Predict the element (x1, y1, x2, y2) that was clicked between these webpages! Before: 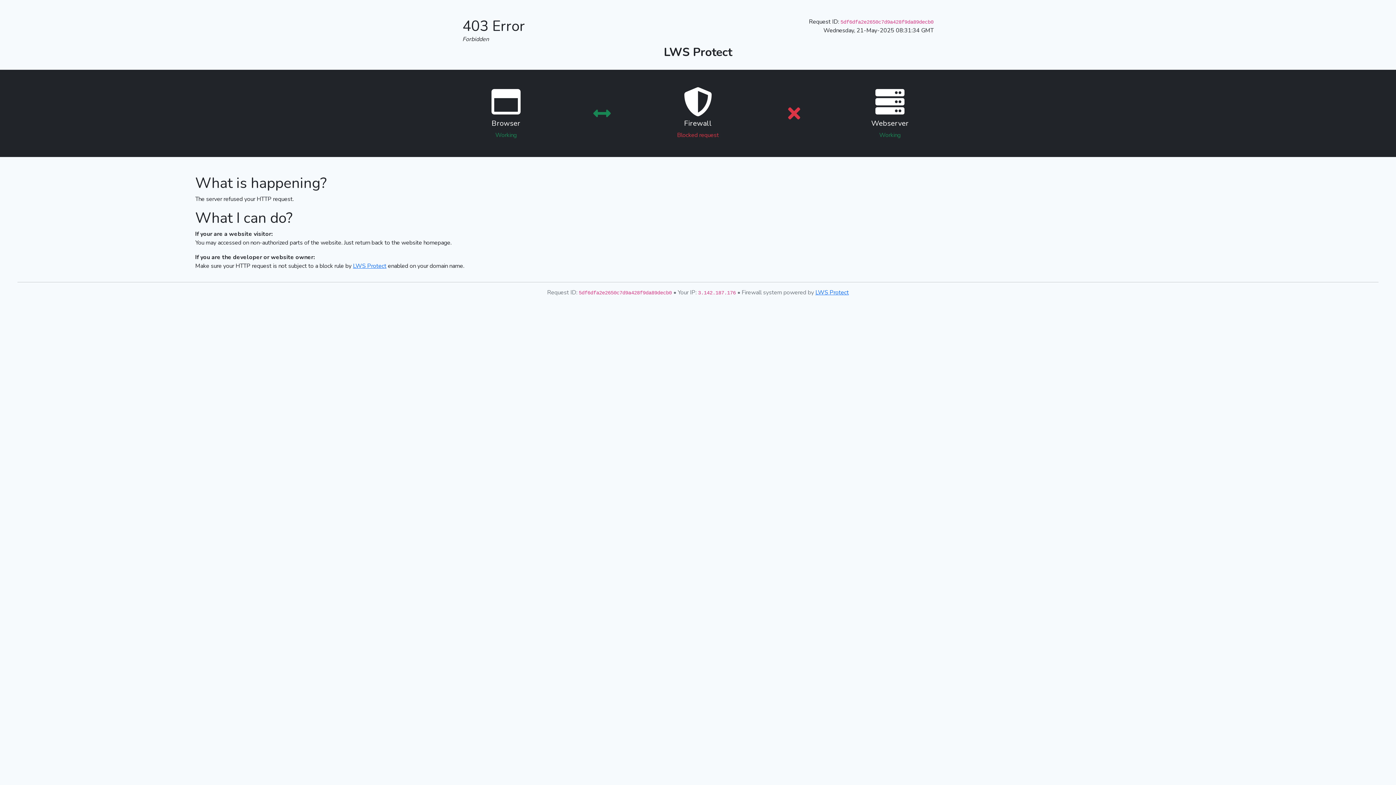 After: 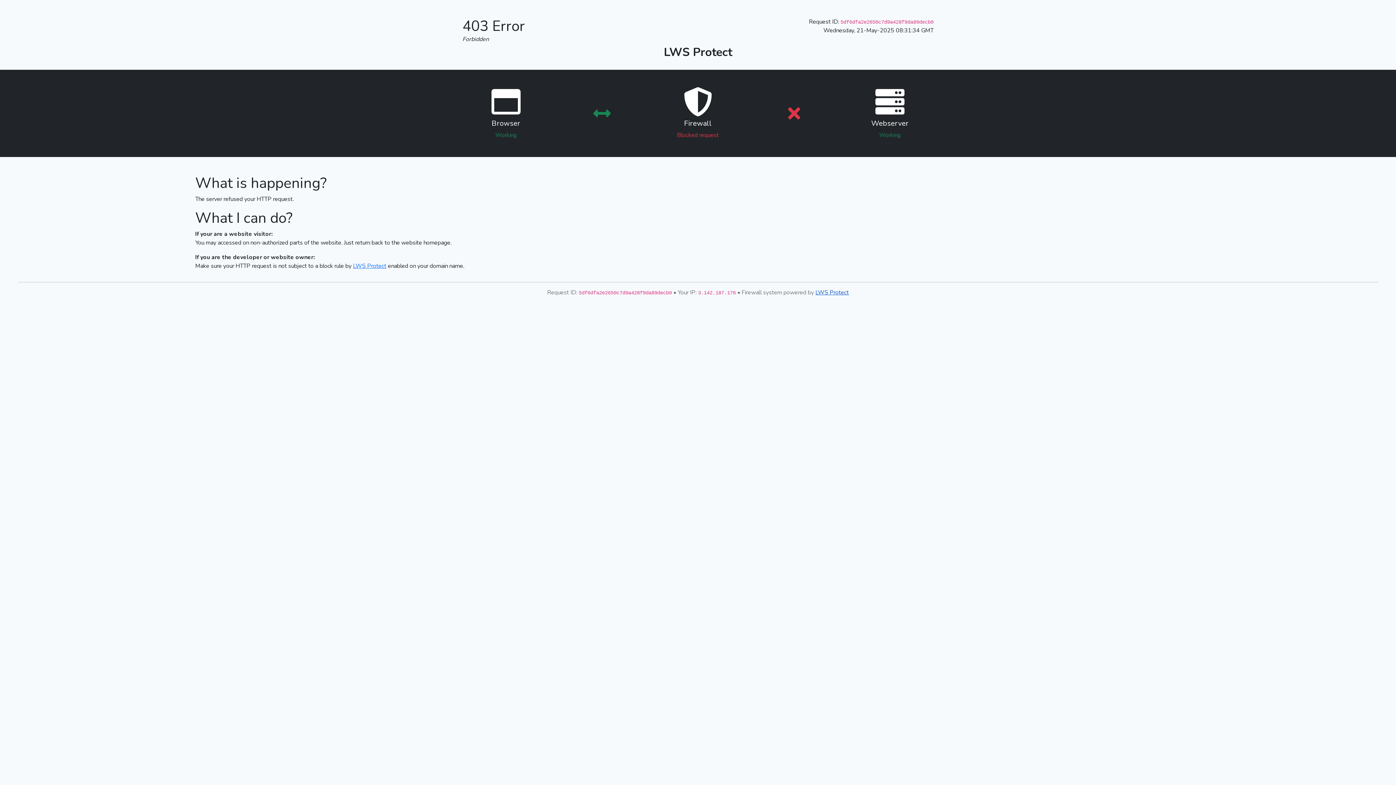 Action: label: LWS Protect bbox: (815, 288, 849, 296)